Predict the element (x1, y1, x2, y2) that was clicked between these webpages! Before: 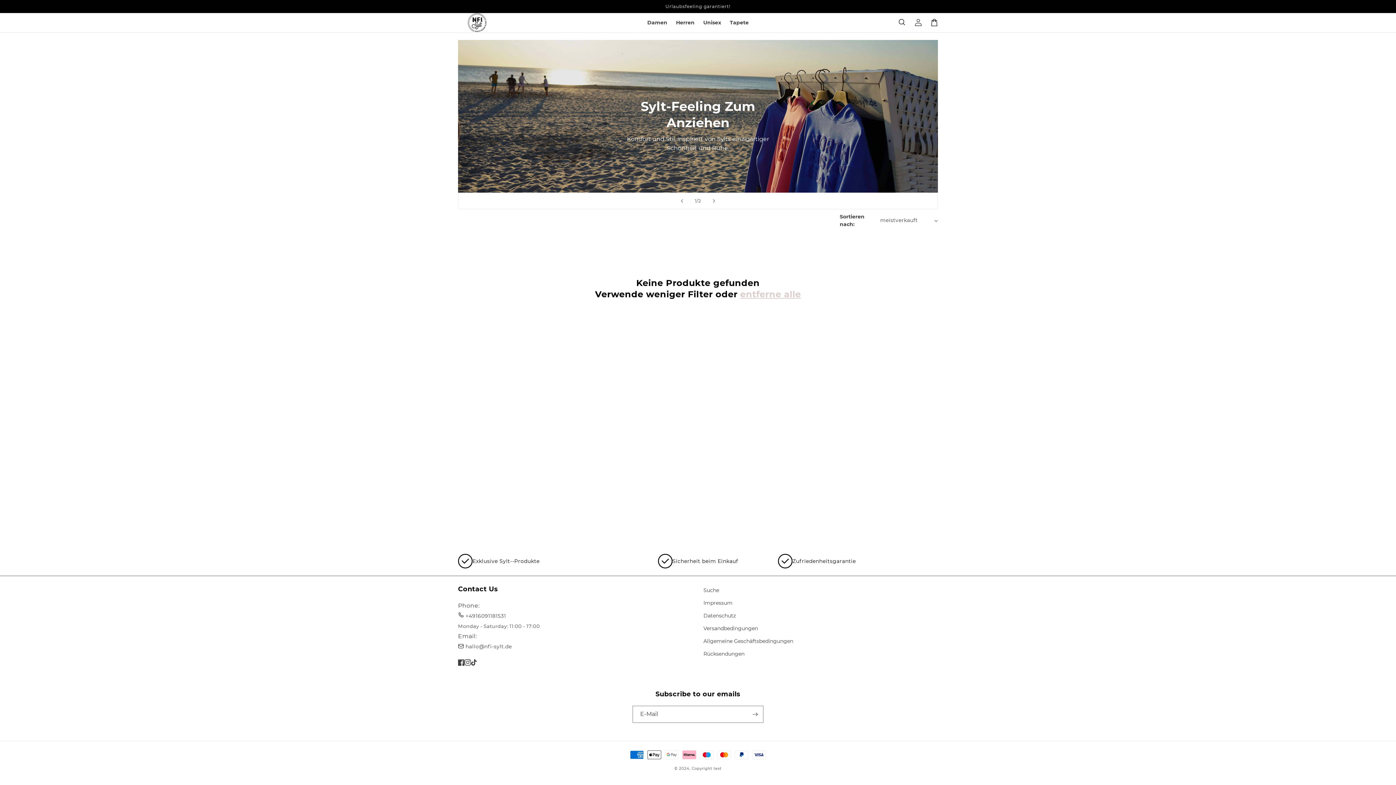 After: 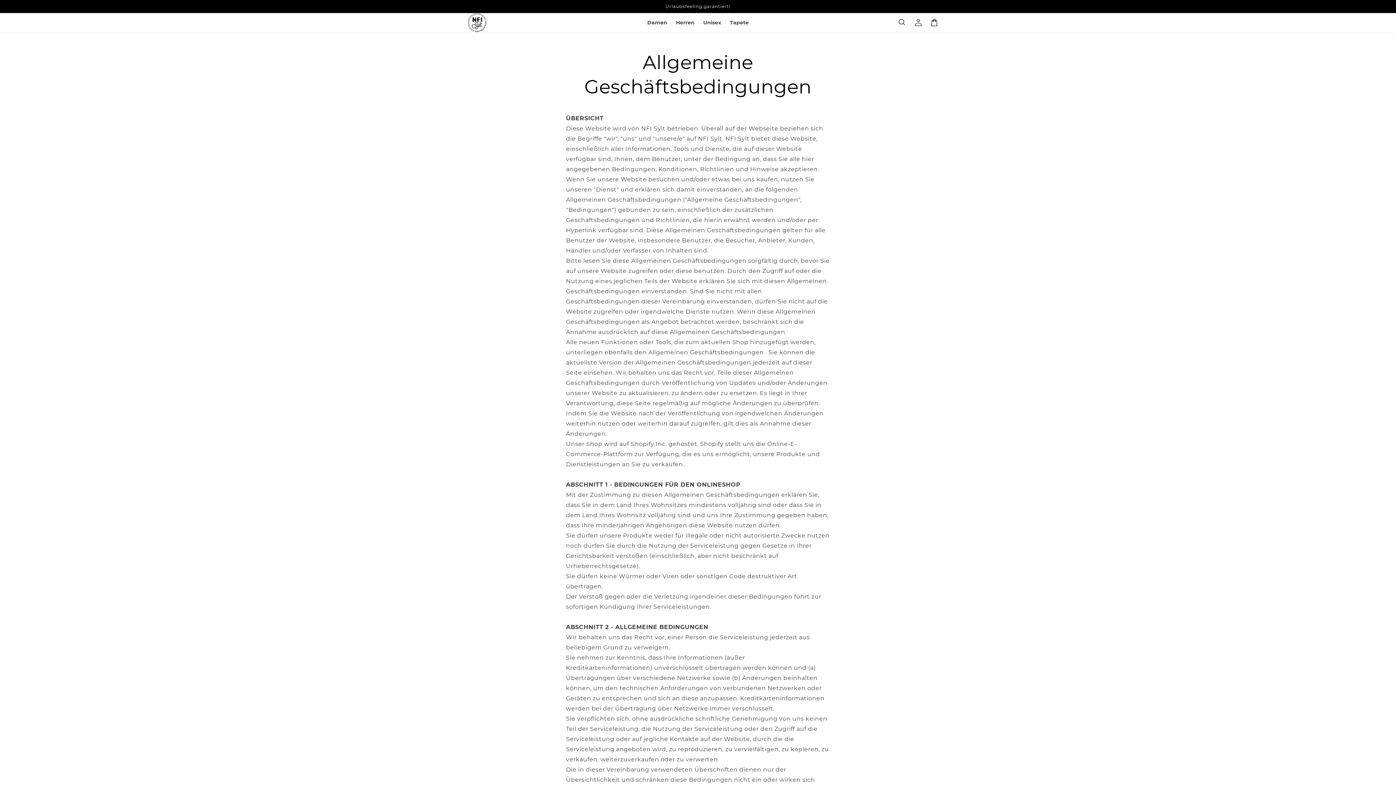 Action: bbox: (703, 635, 793, 648) label: Allgemeine Geschäftsbedingungen